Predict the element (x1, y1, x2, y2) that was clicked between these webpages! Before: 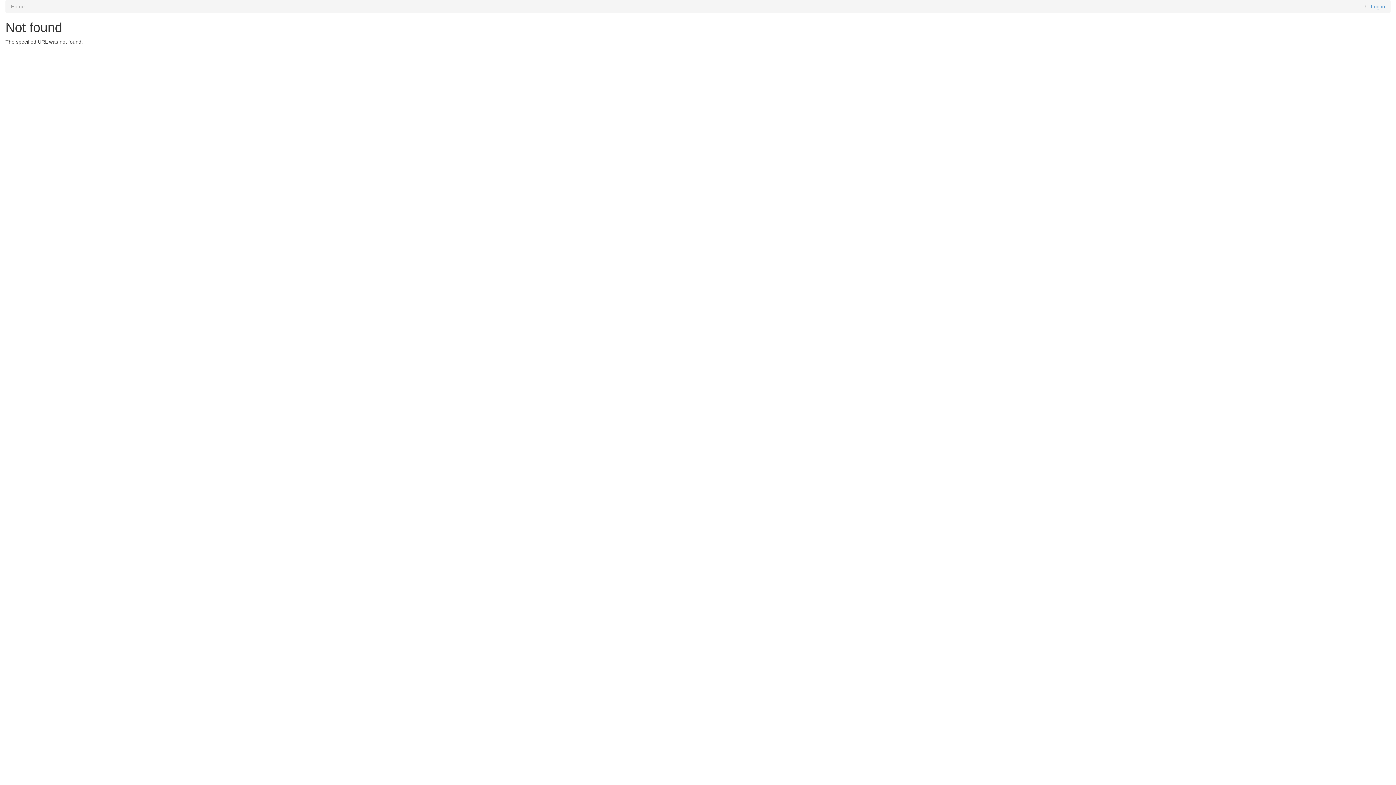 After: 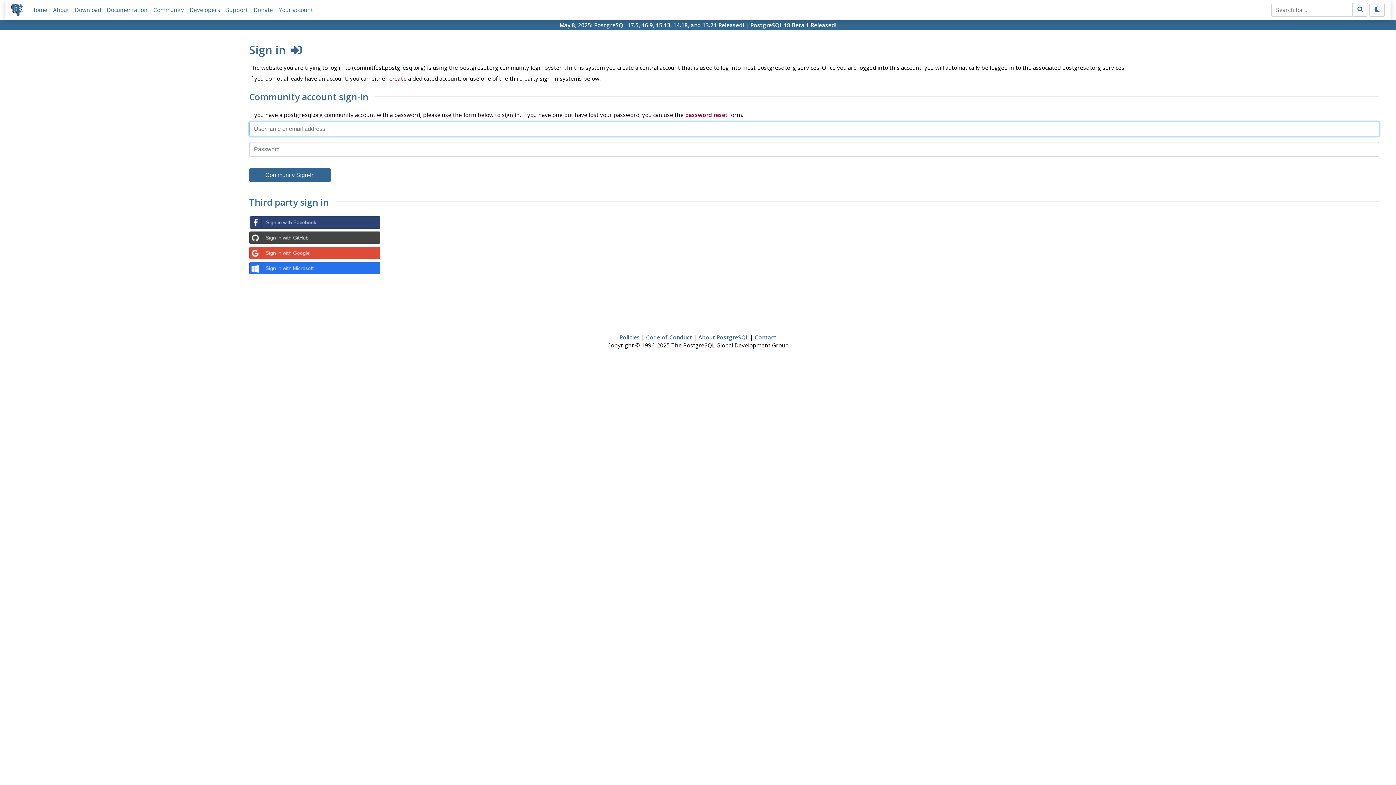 Action: bbox: (1371, 3, 1385, 9) label: Log in